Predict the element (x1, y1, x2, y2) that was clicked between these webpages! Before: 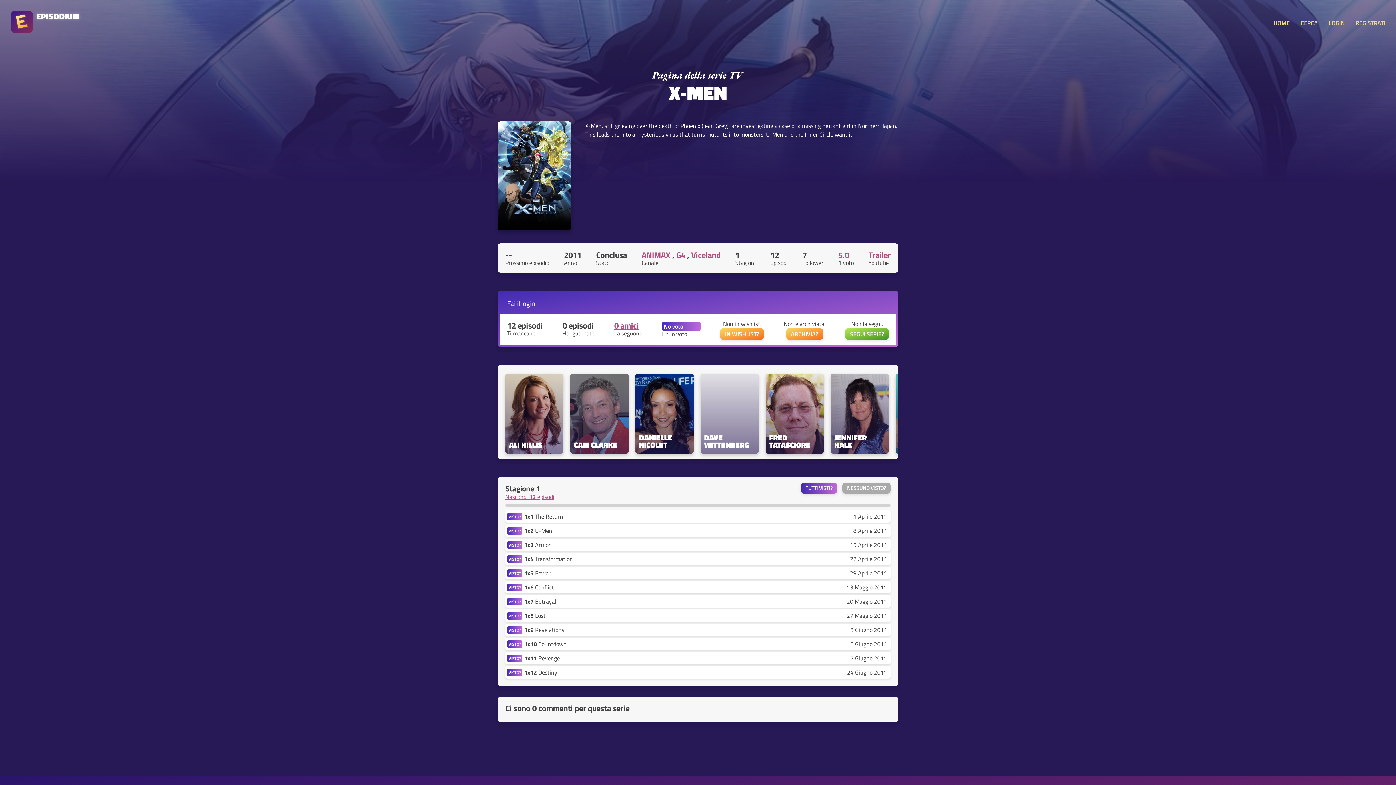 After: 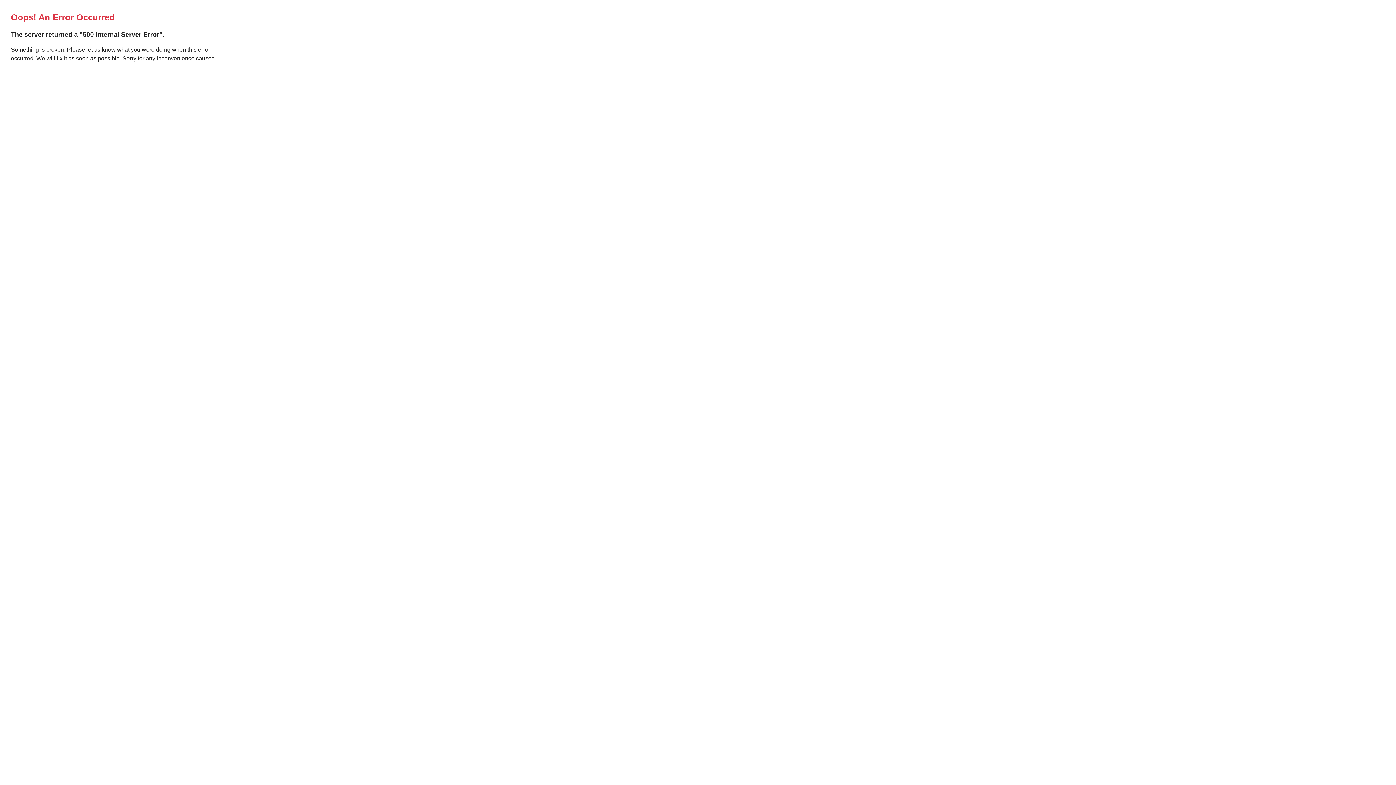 Action: label: DAVE WITTENBERG bbox: (704, 434, 755, 448)